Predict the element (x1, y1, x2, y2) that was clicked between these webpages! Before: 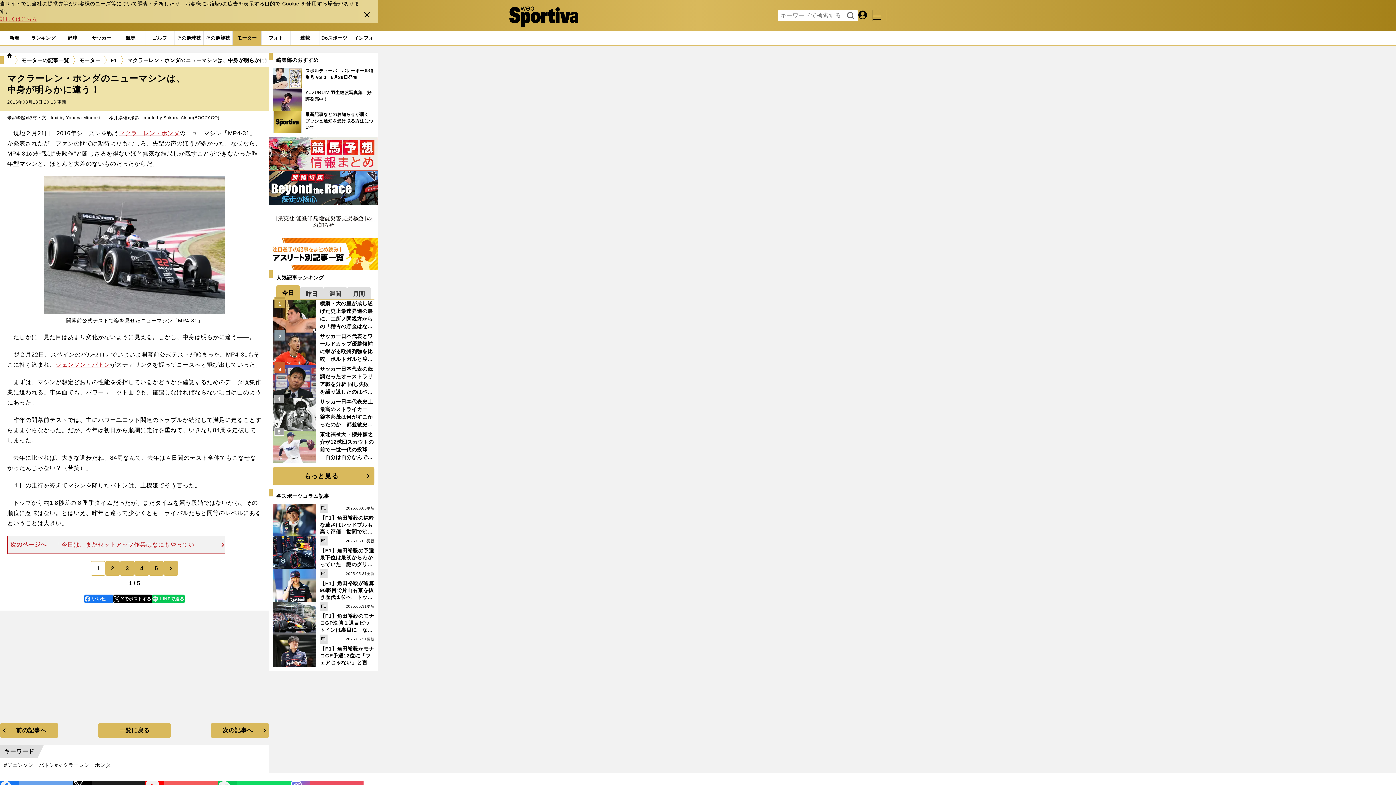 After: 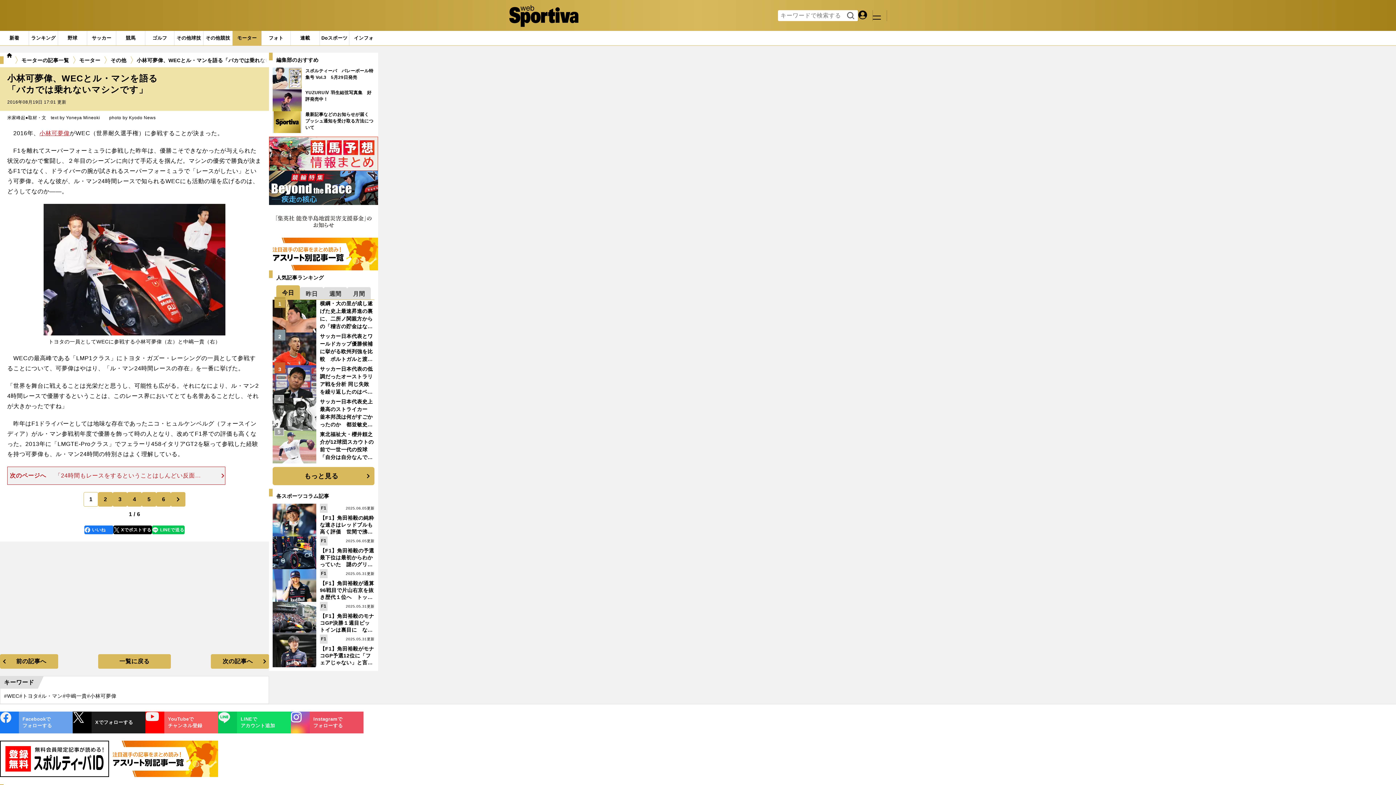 Action: bbox: (0, 723, 58, 738) label: 前の記事へ